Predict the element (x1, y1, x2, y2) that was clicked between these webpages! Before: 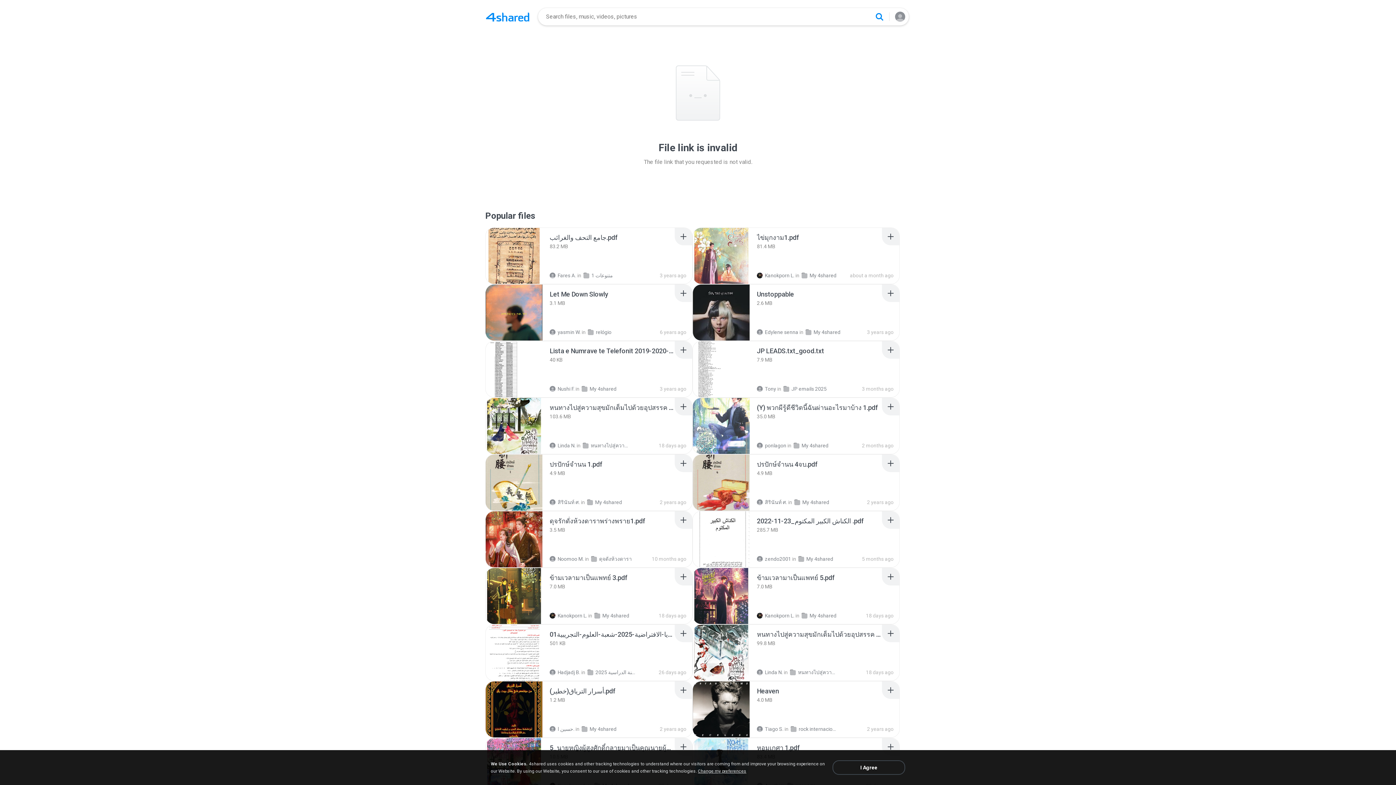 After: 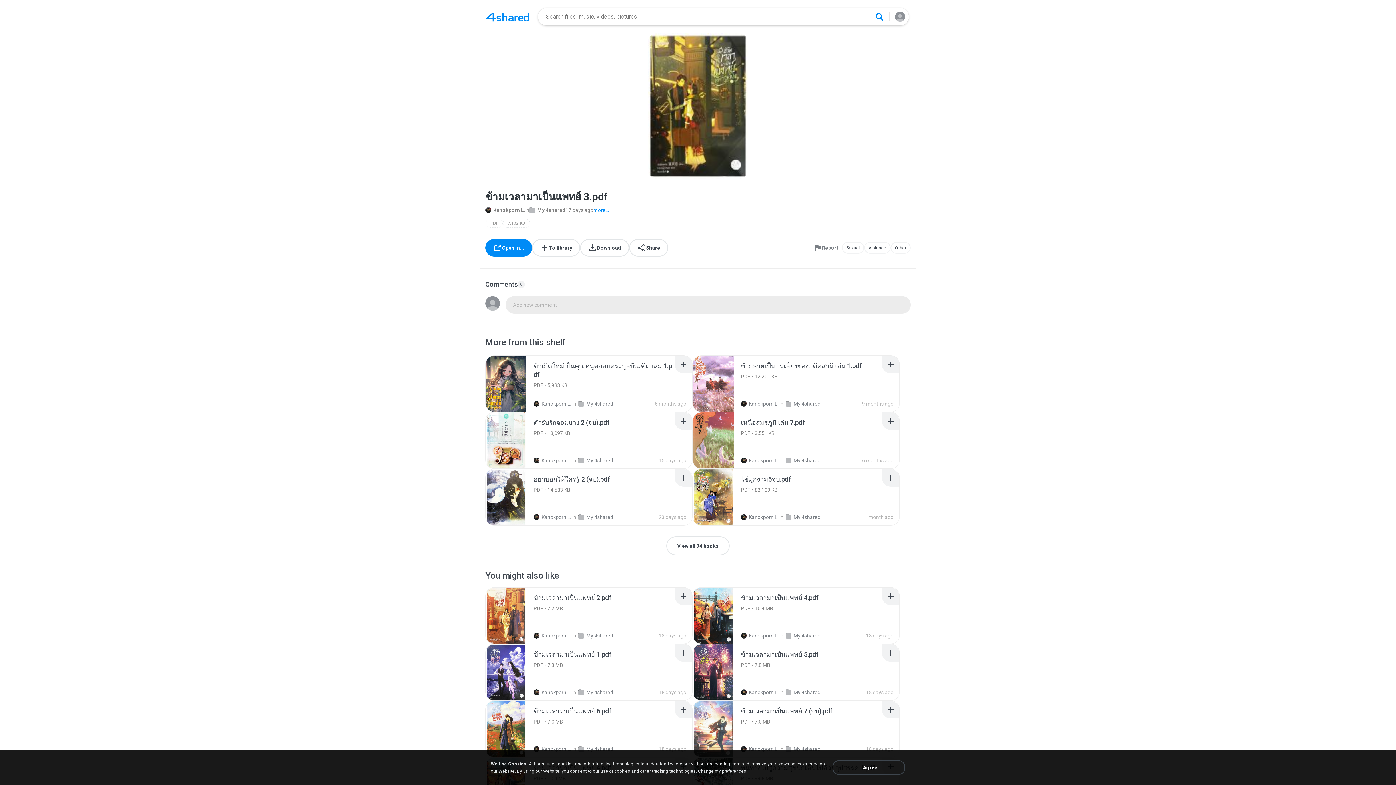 Action: bbox: (549, 573, 627, 582) label: Recommended item